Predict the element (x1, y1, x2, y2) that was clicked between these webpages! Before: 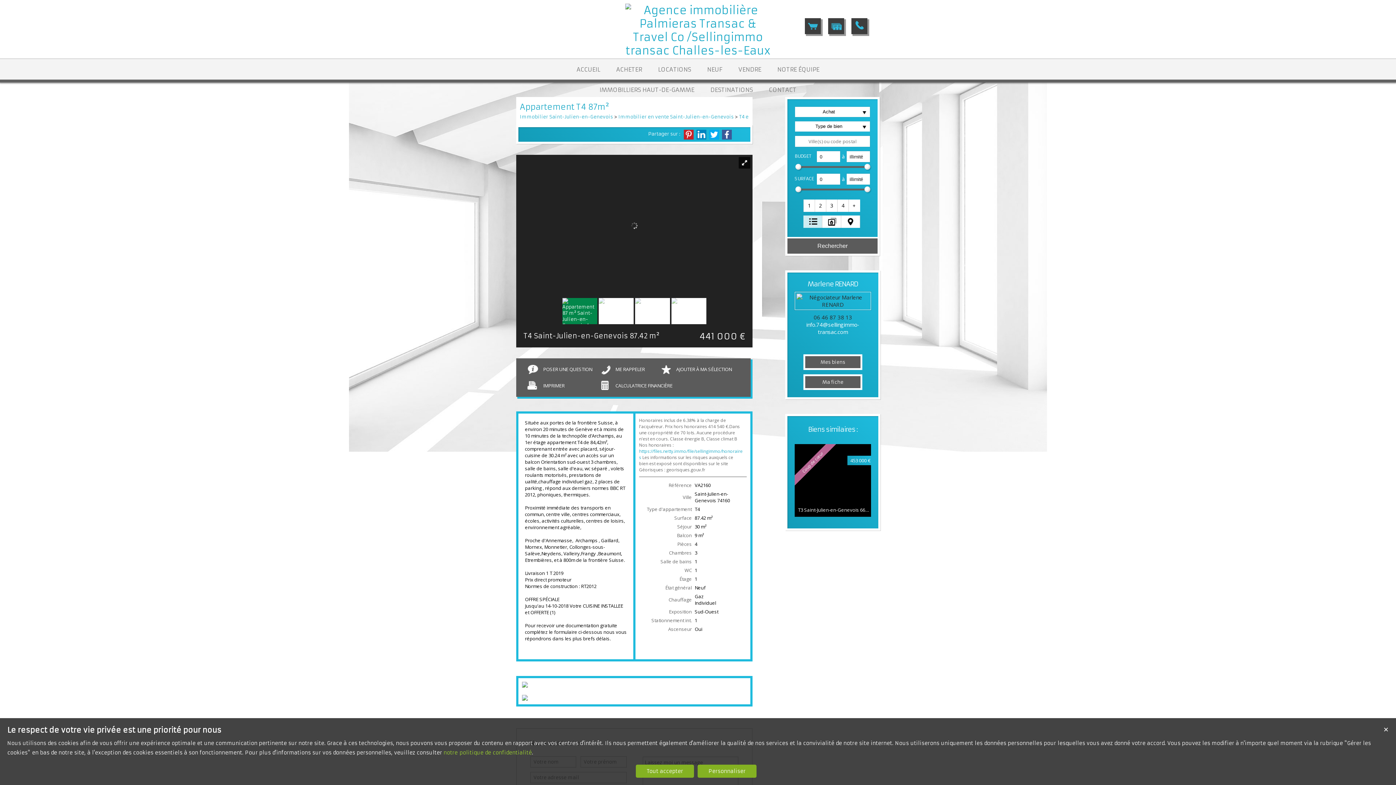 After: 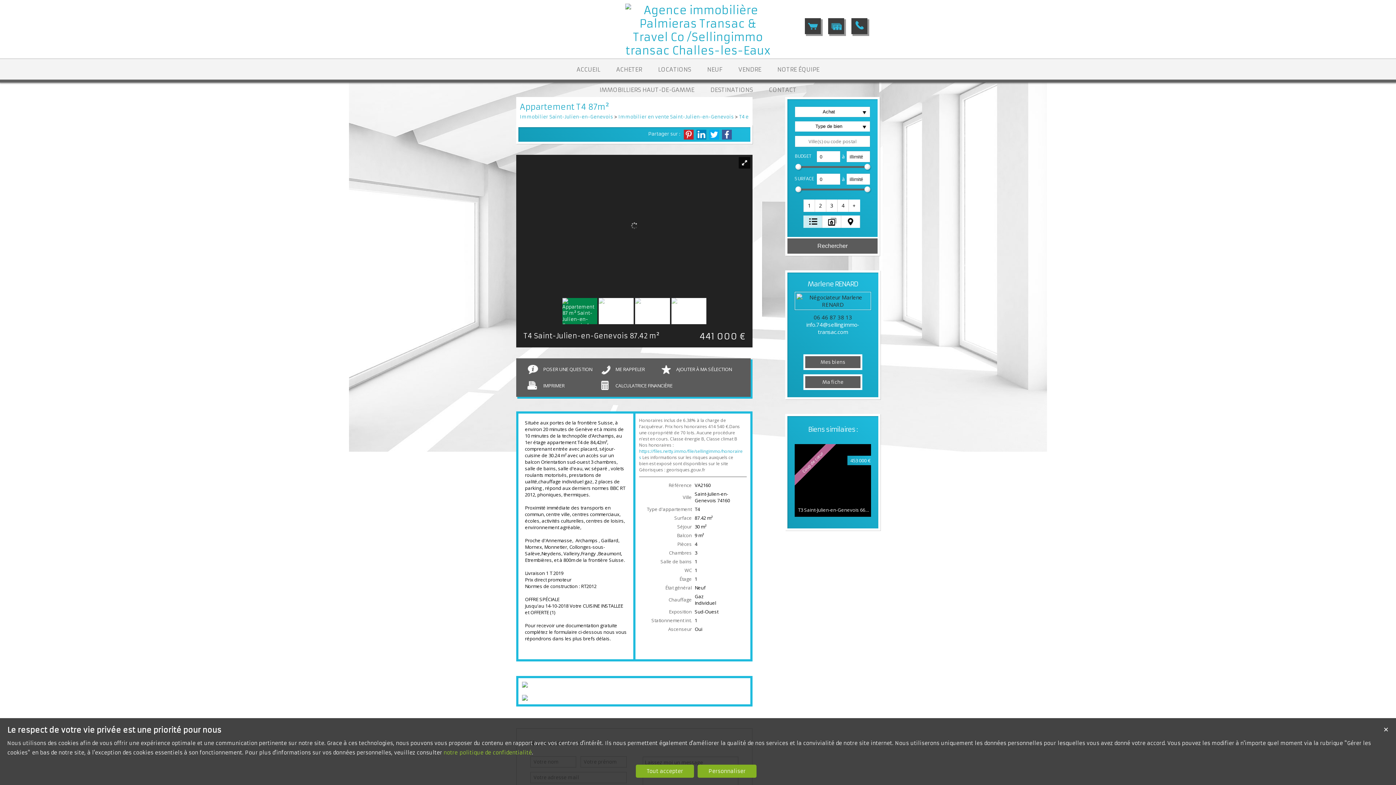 Action: bbox: (864, 186, 870, 192)